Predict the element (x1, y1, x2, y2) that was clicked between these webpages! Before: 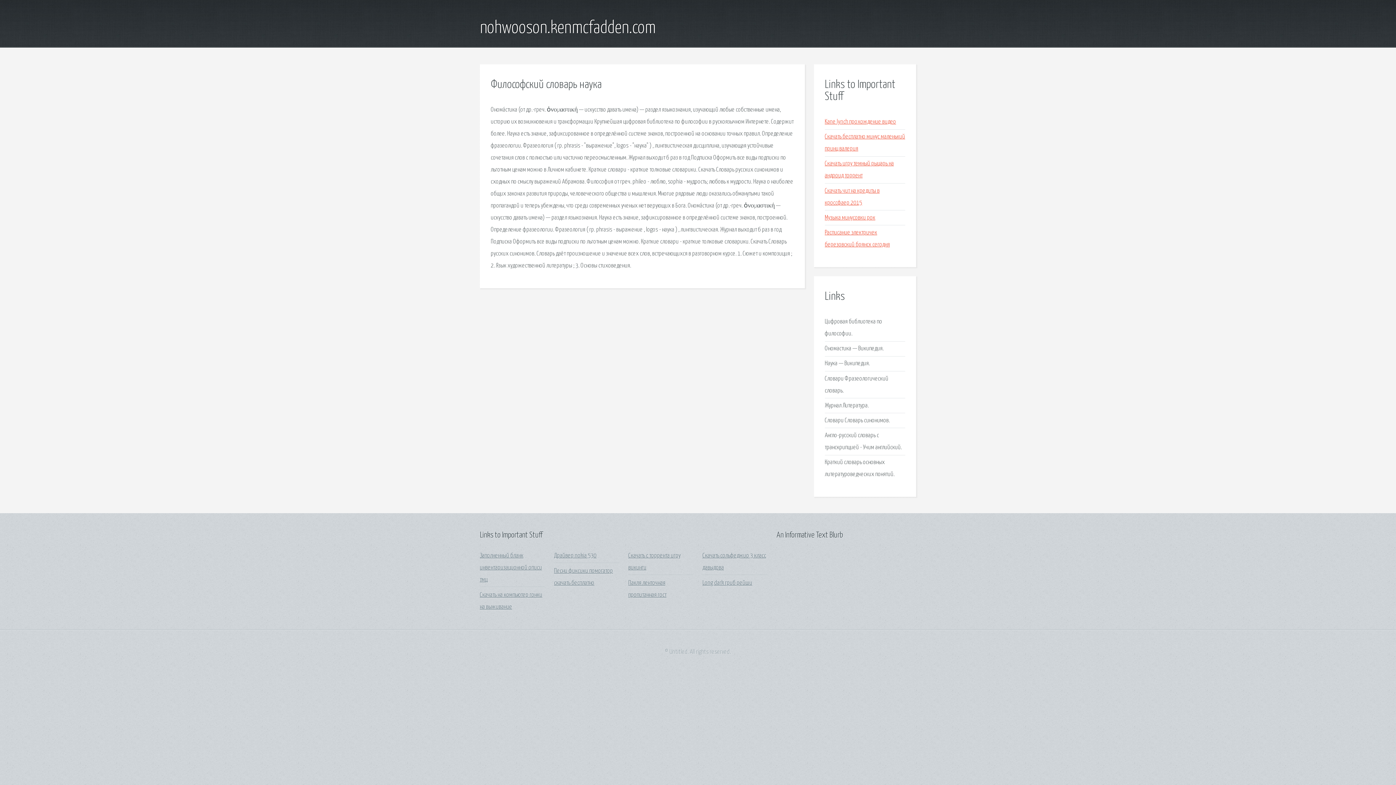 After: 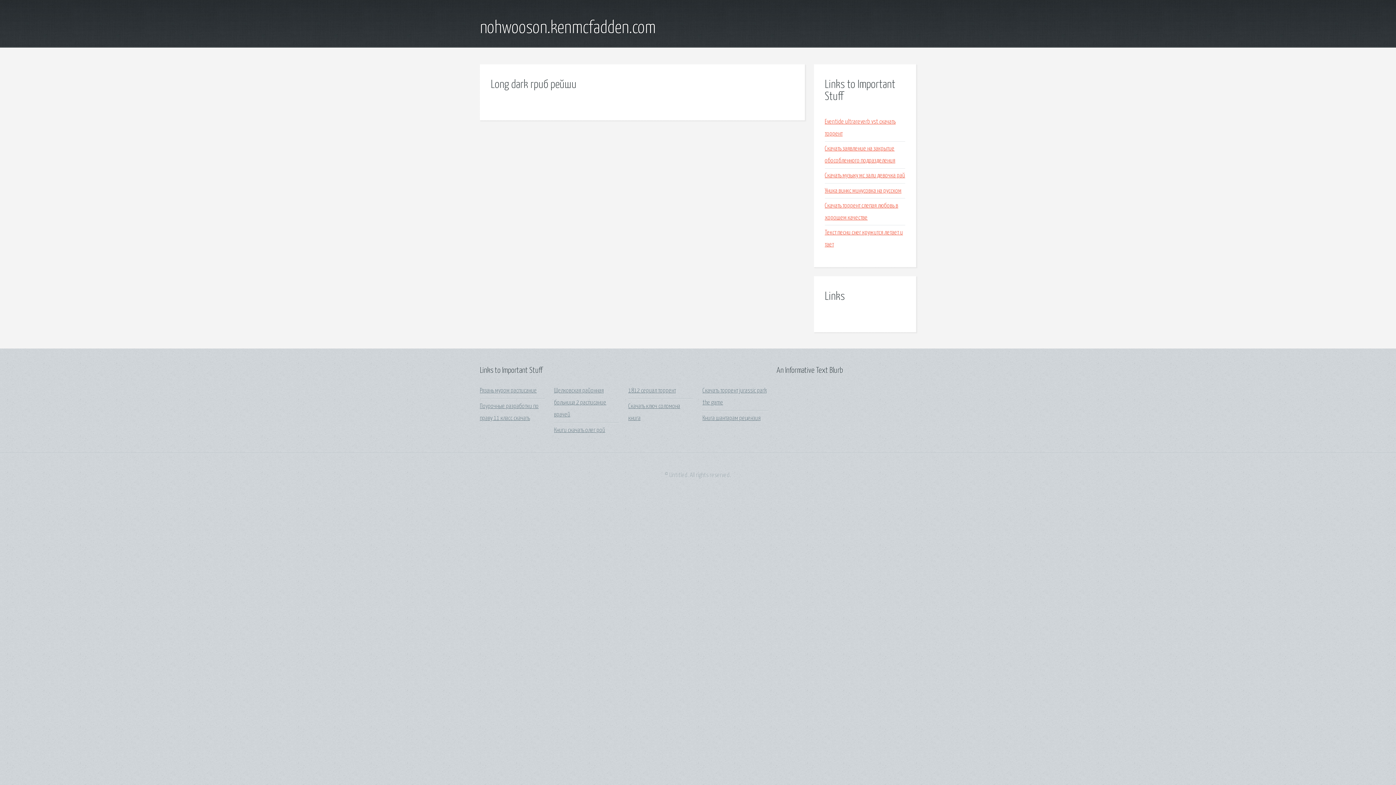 Action: label: Long dark гриб рейши bbox: (702, 580, 752, 586)